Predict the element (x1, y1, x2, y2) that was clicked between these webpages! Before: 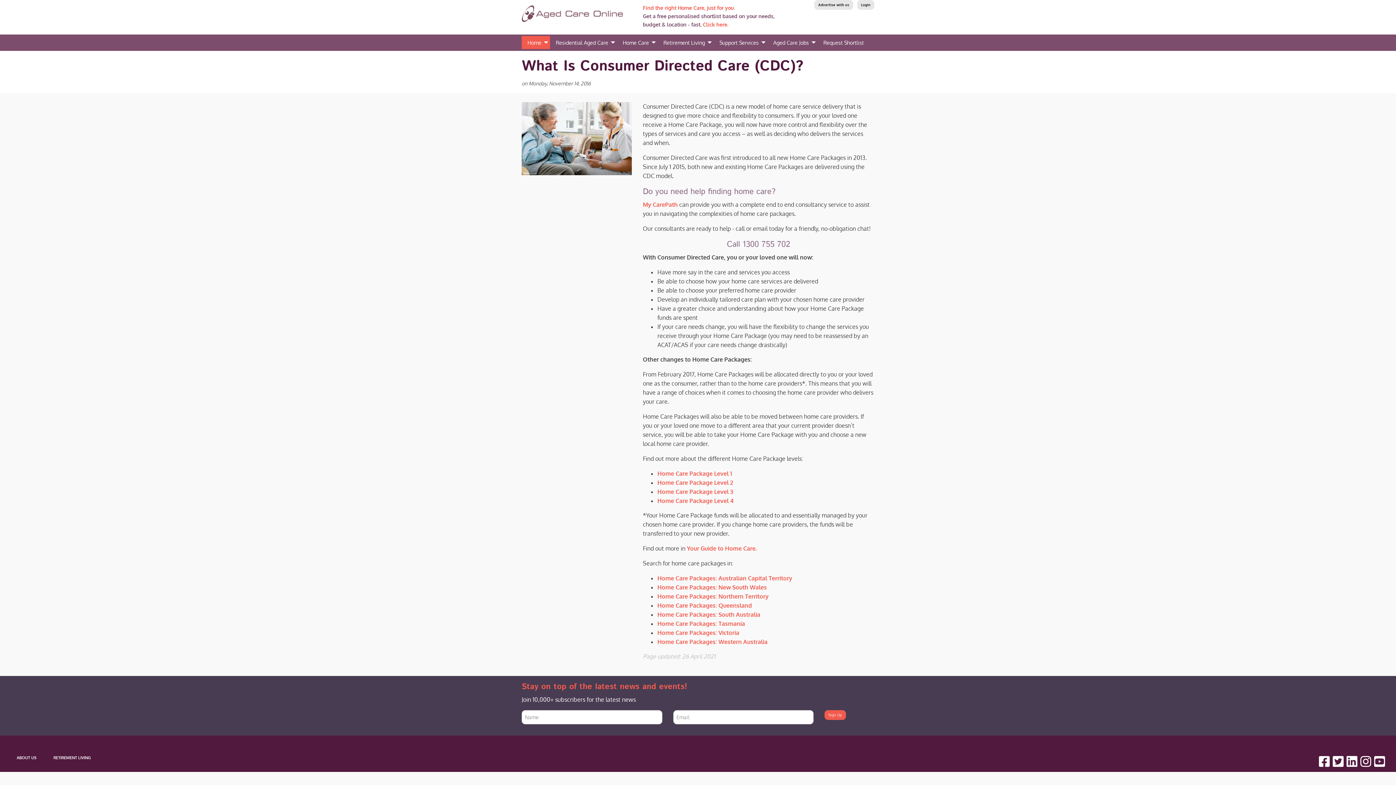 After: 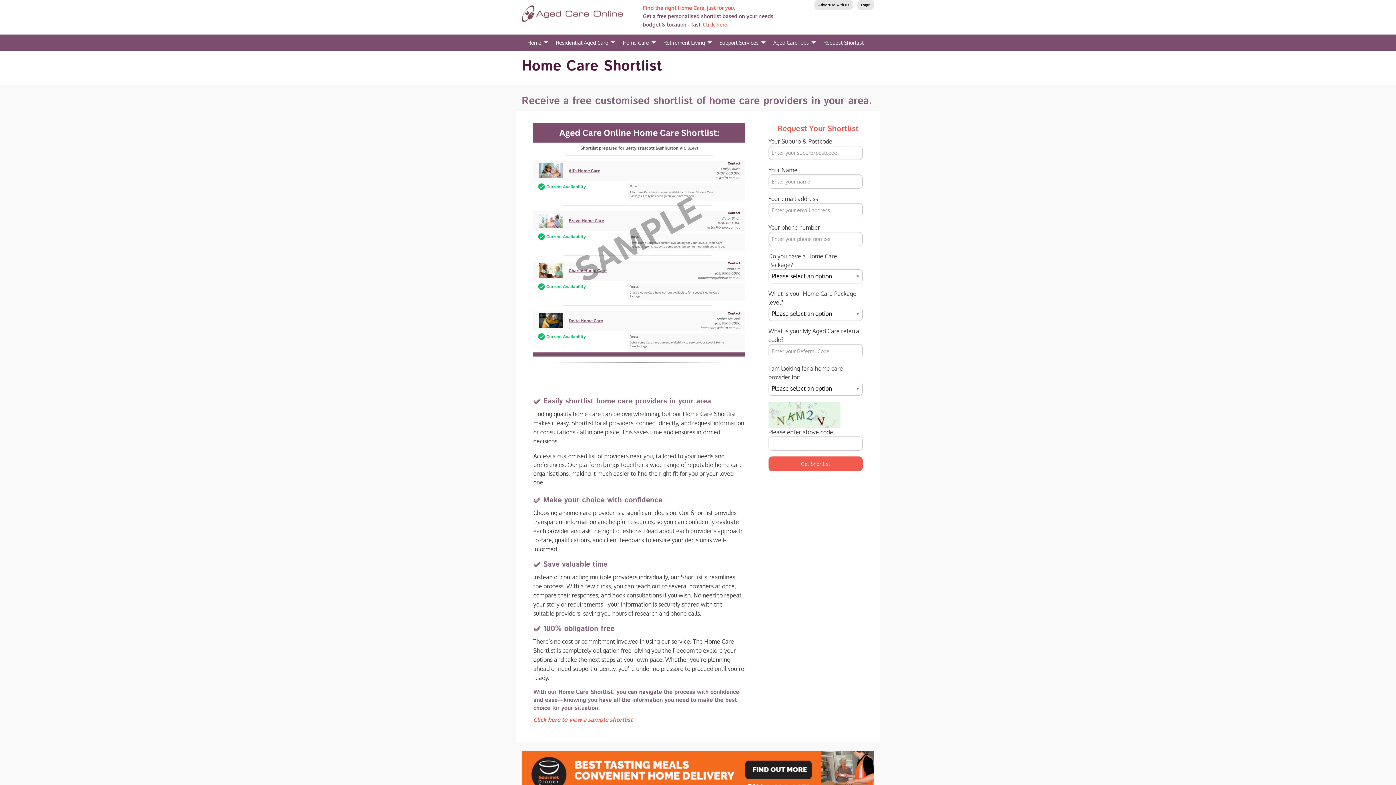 Action: label: Request Shortlist bbox: (817, 35, 869, 49)